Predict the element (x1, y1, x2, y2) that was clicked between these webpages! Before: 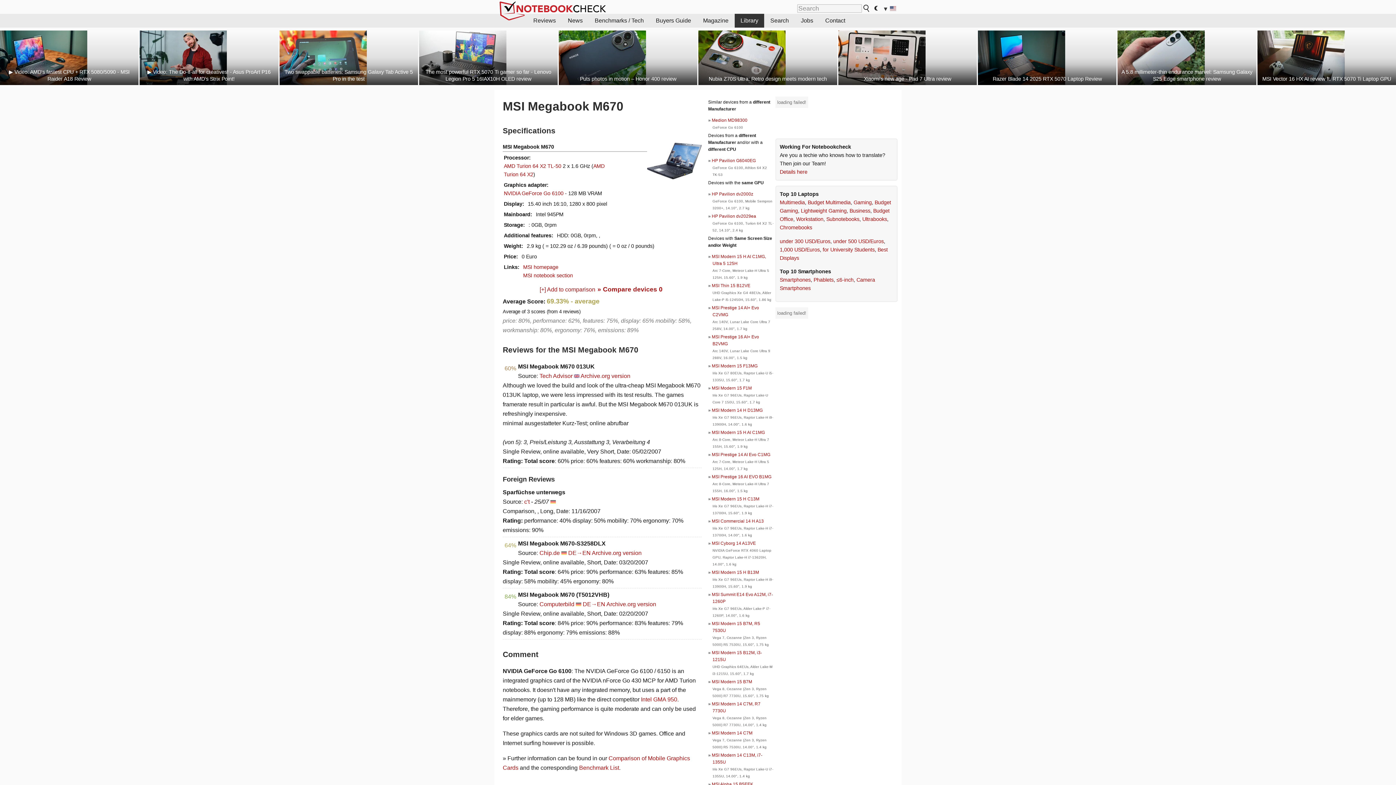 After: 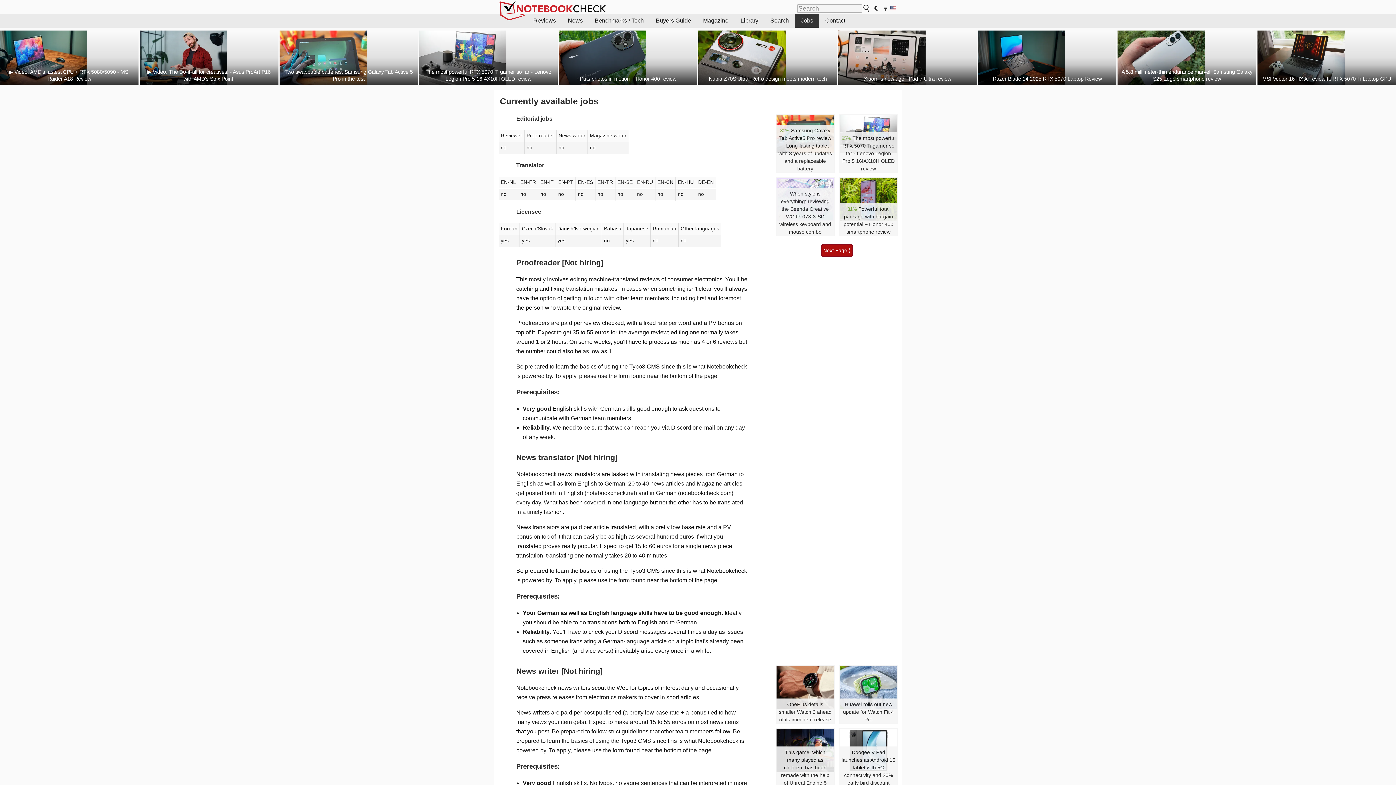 Action: bbox: (795, 13, 819, 27) label: Jobs